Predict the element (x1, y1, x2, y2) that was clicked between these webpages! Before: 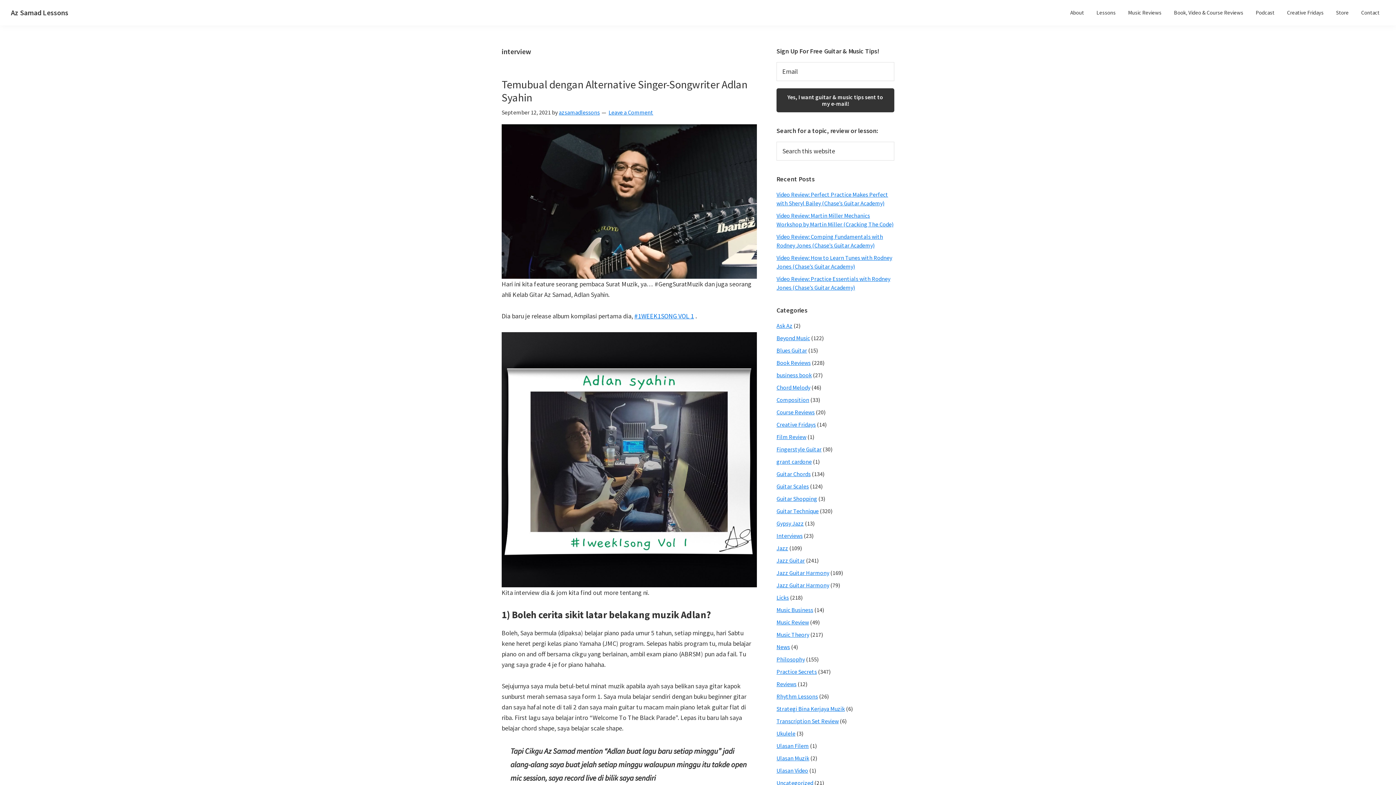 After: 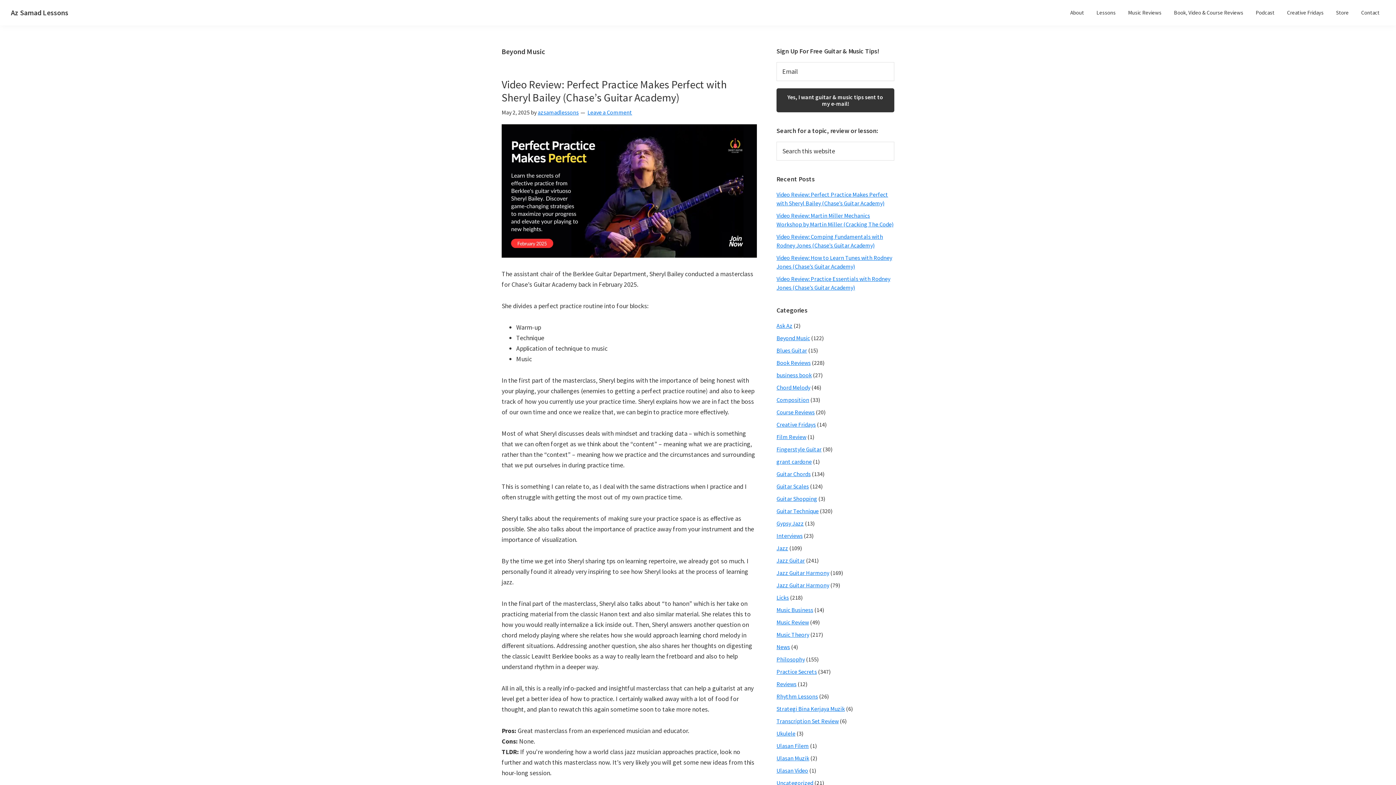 Action: label: Beyond Music bbox: (776, 334, 810, 341)